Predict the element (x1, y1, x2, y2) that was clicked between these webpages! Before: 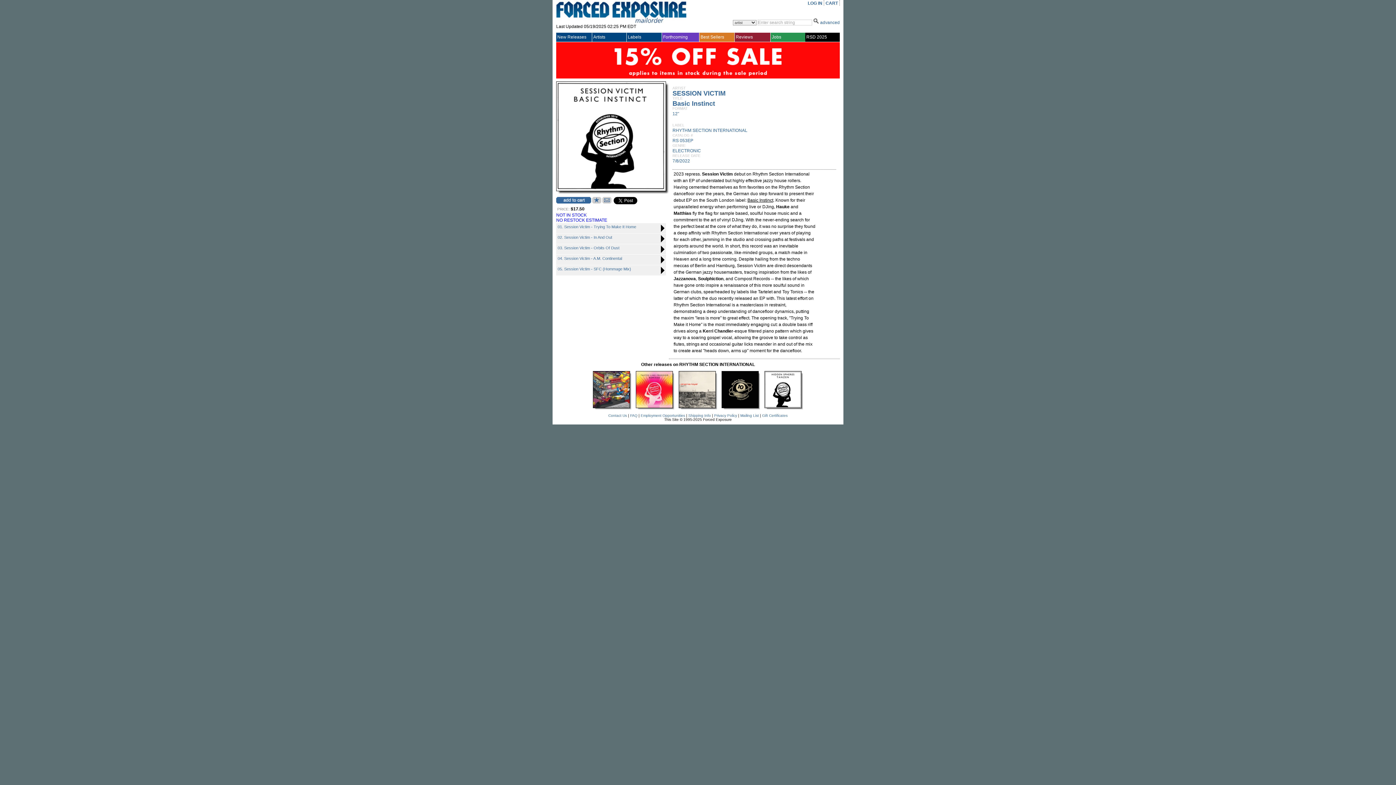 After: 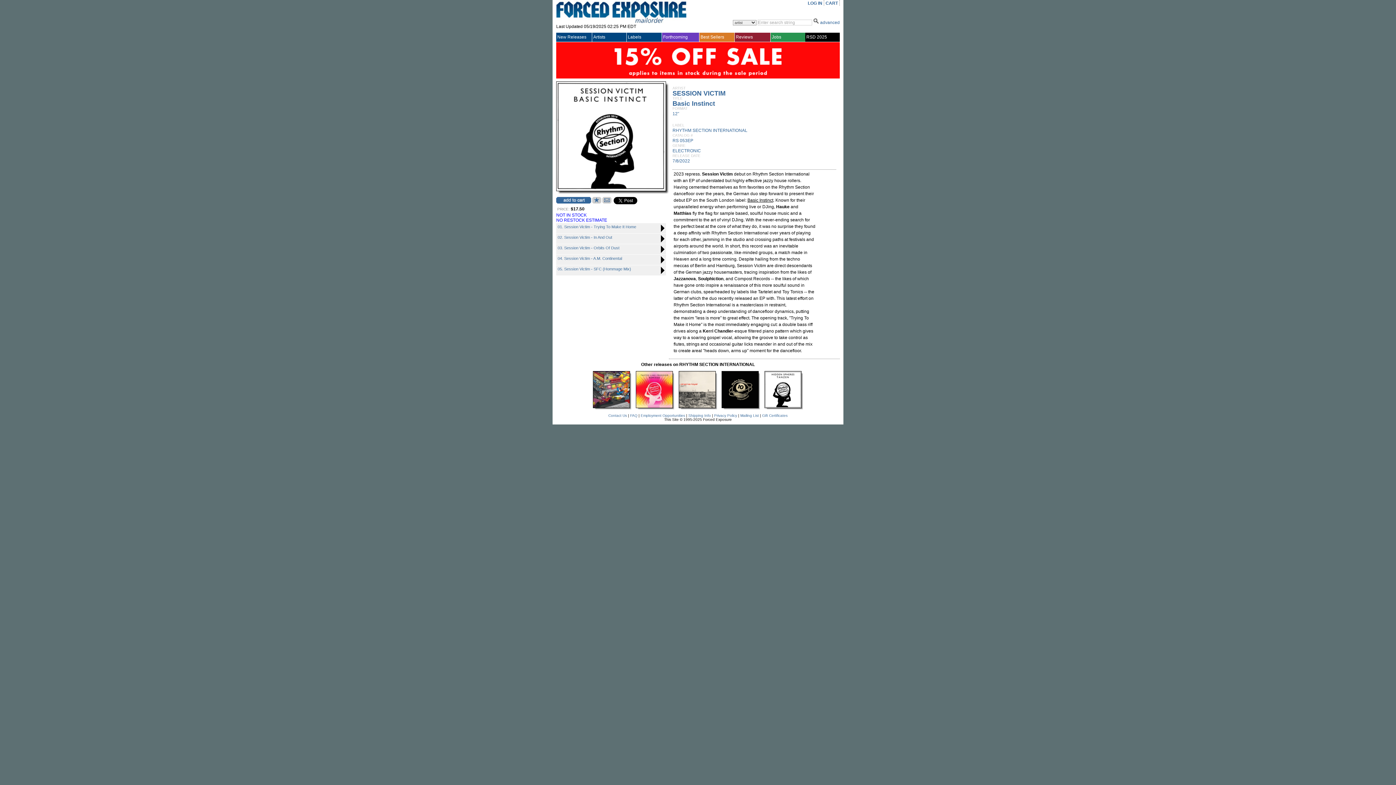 Action: bbox: (592, 199, 601, 204)